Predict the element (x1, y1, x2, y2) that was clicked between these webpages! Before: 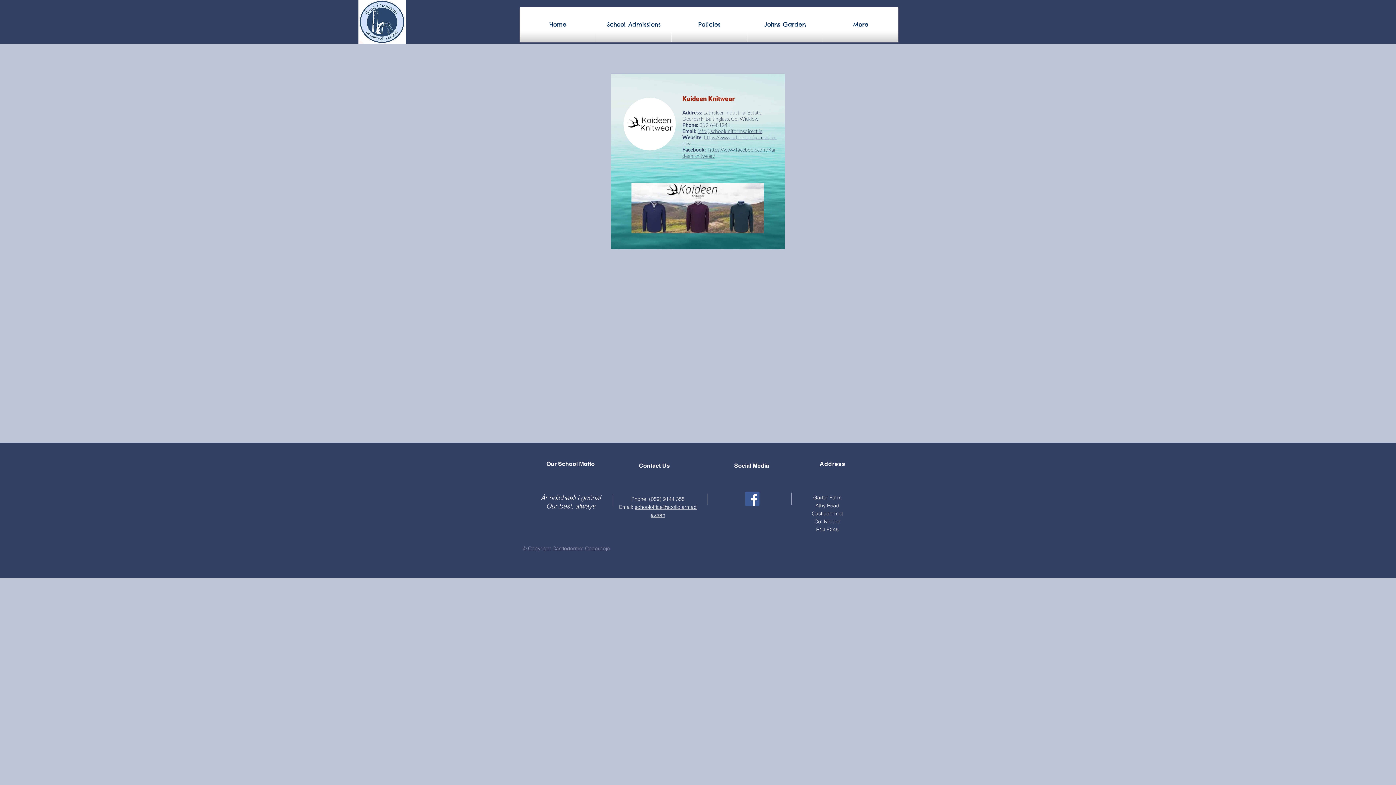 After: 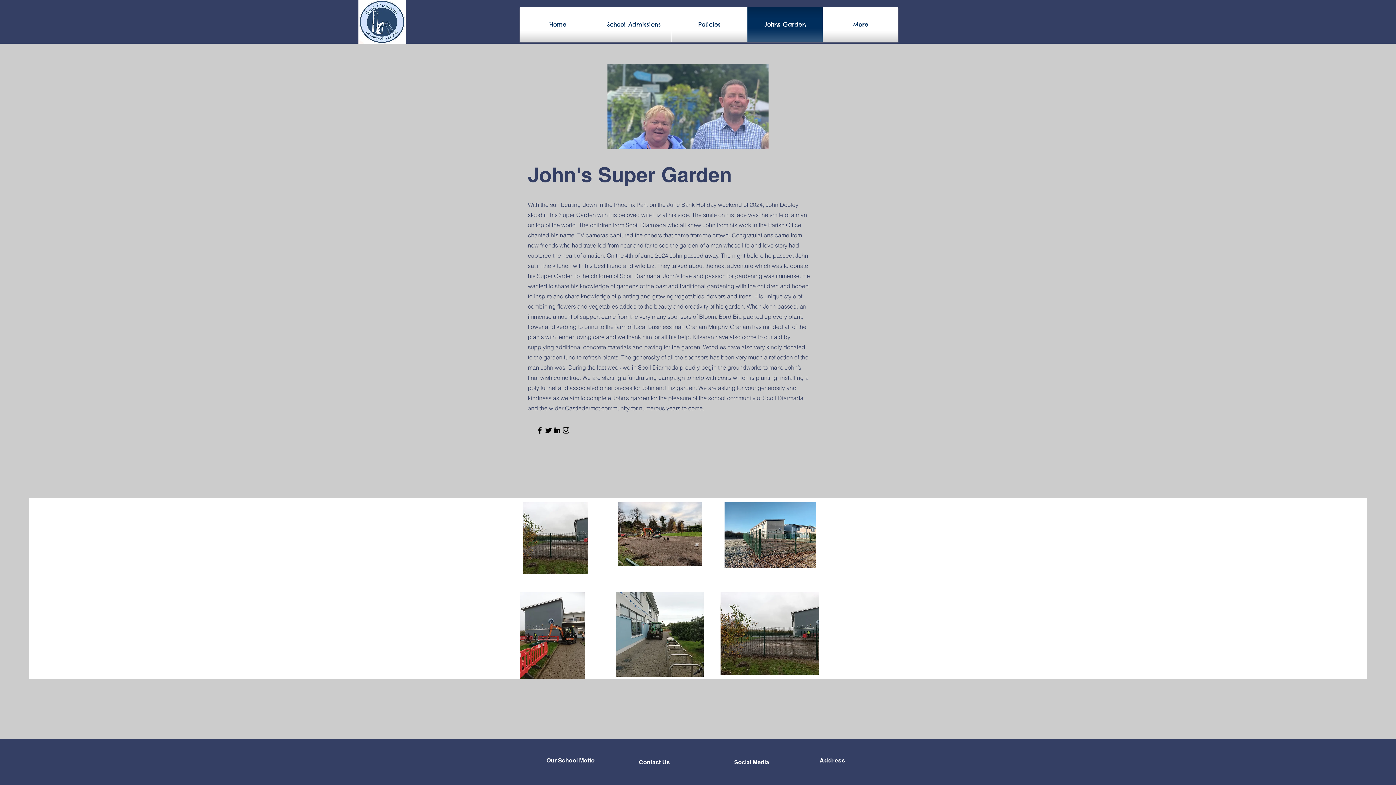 Action: label: Johns Garden bbox: (747, 7, 822, 41)